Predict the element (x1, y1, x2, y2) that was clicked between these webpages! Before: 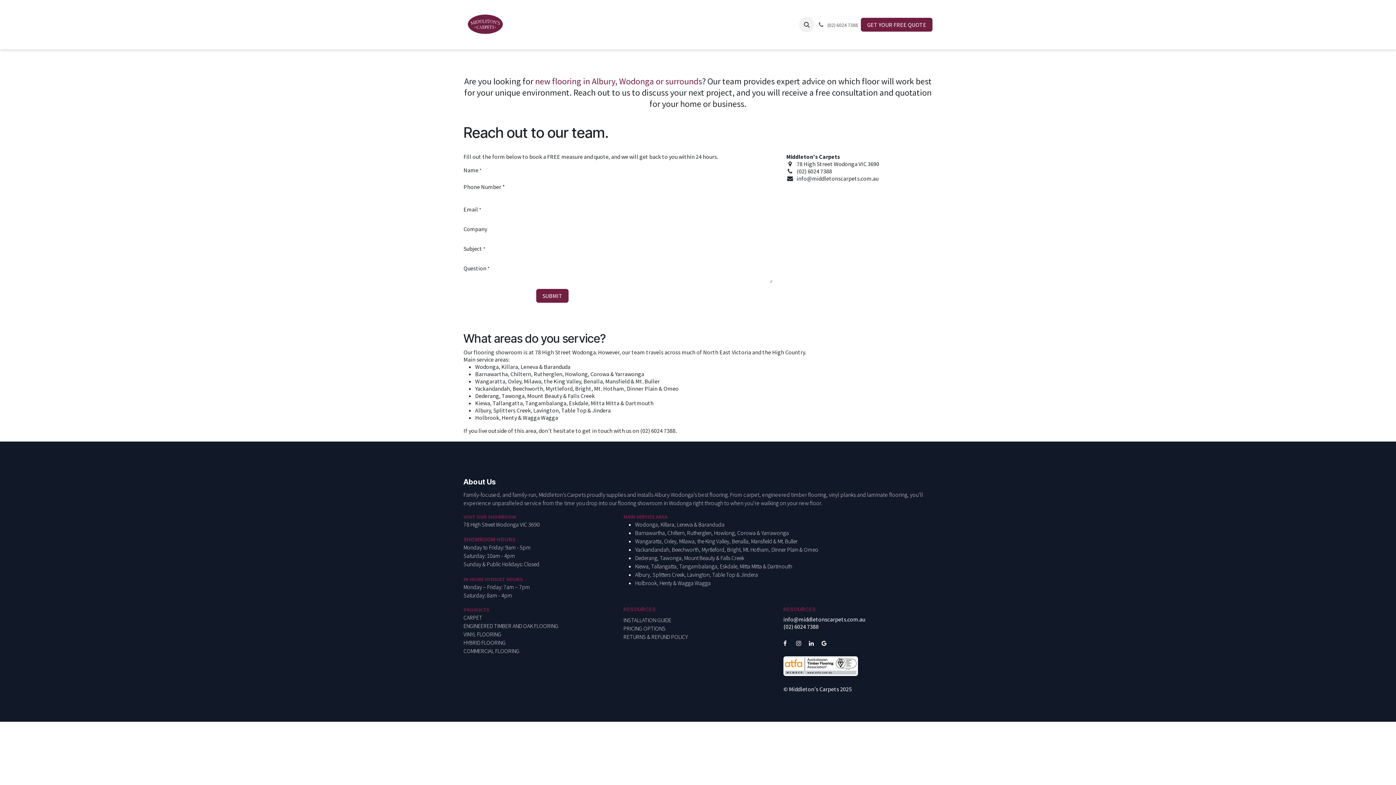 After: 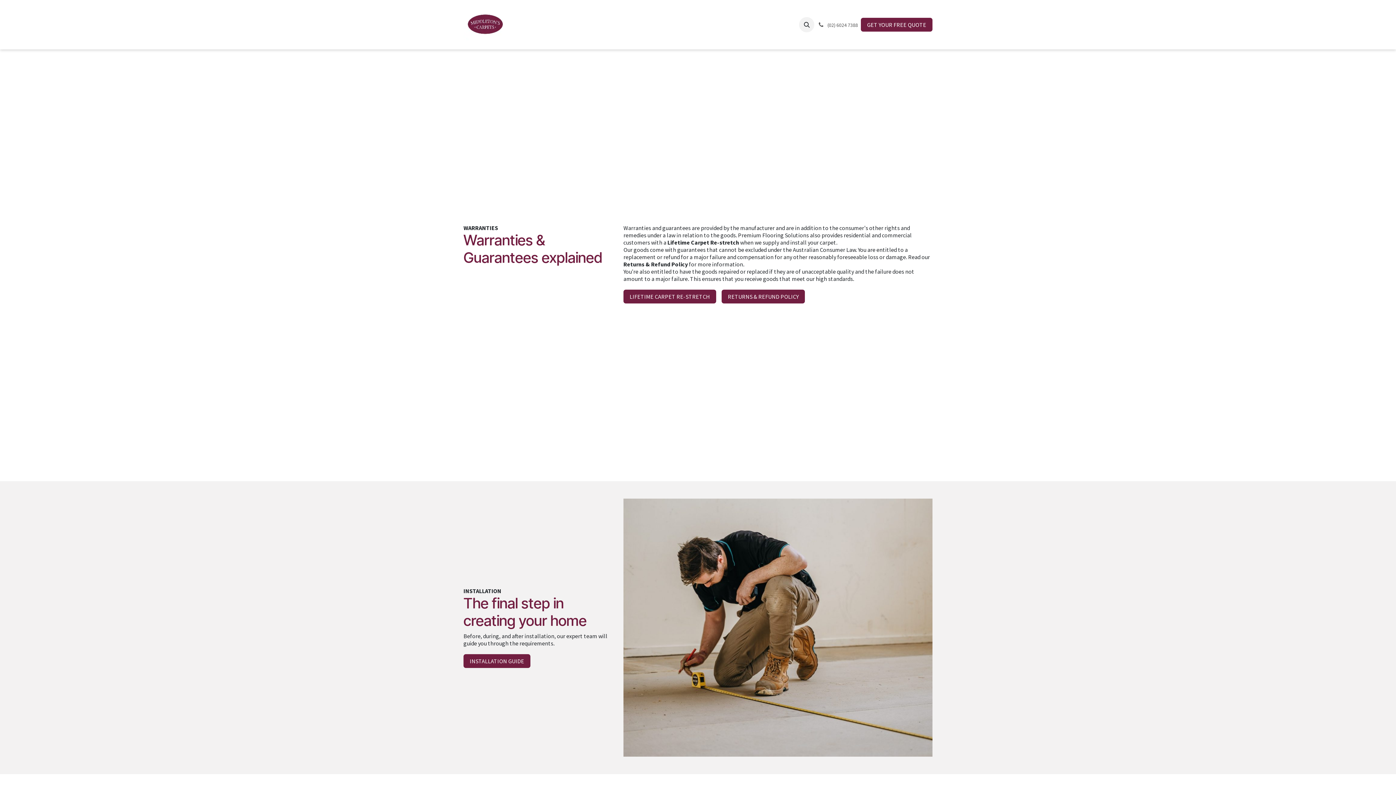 Action: label: ADVICE bbox: (577, 18, 601, 31)